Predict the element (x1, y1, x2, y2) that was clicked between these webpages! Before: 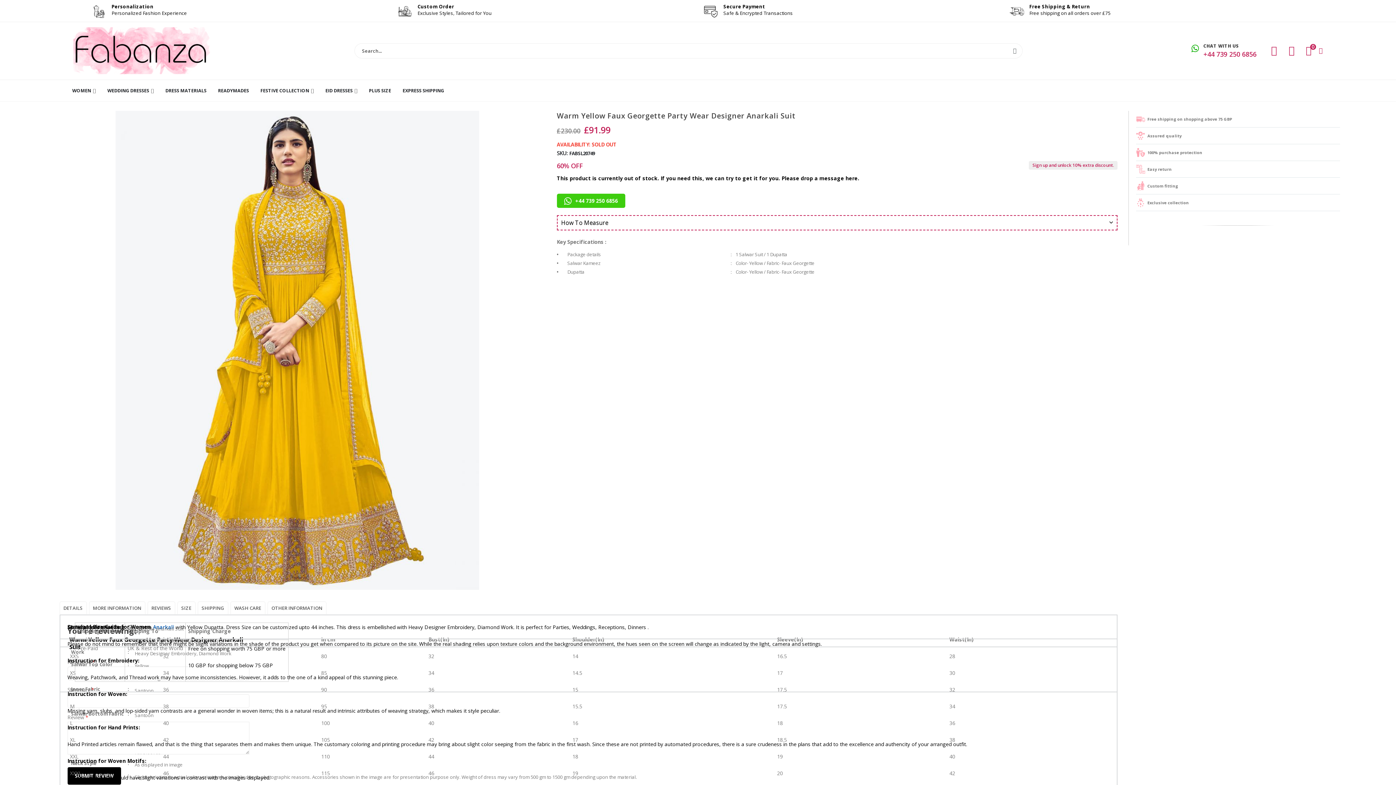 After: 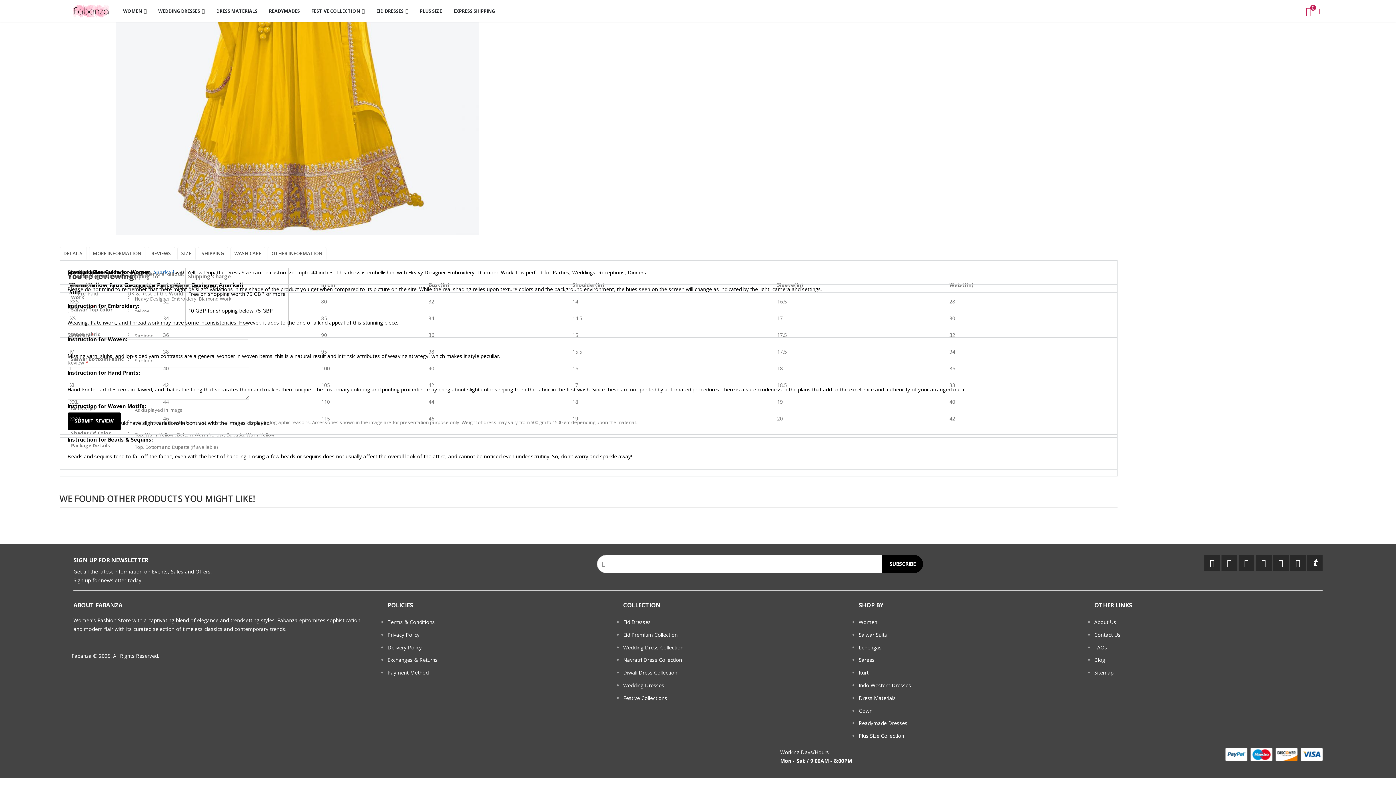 Action: bbox: (230, 601, 265, 614) label: WASH CARE